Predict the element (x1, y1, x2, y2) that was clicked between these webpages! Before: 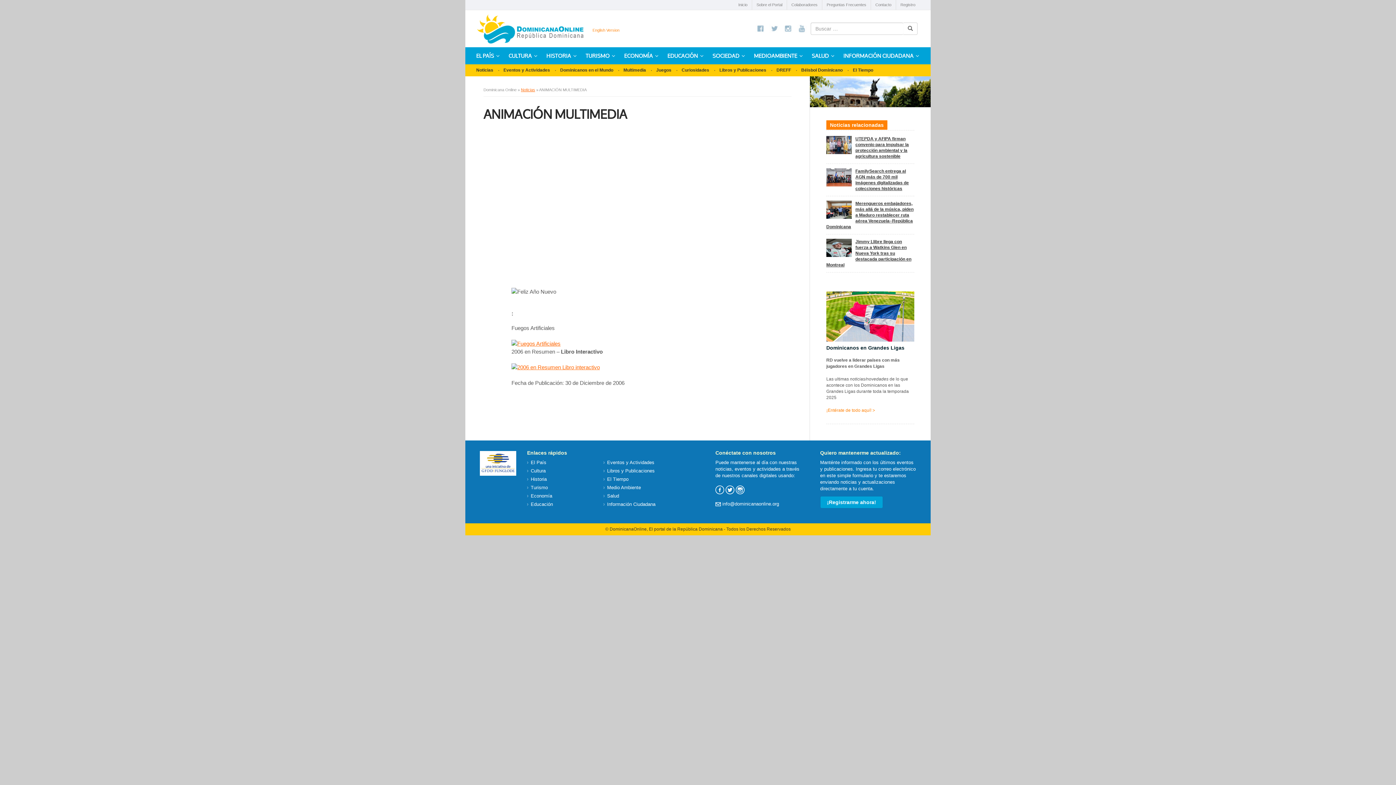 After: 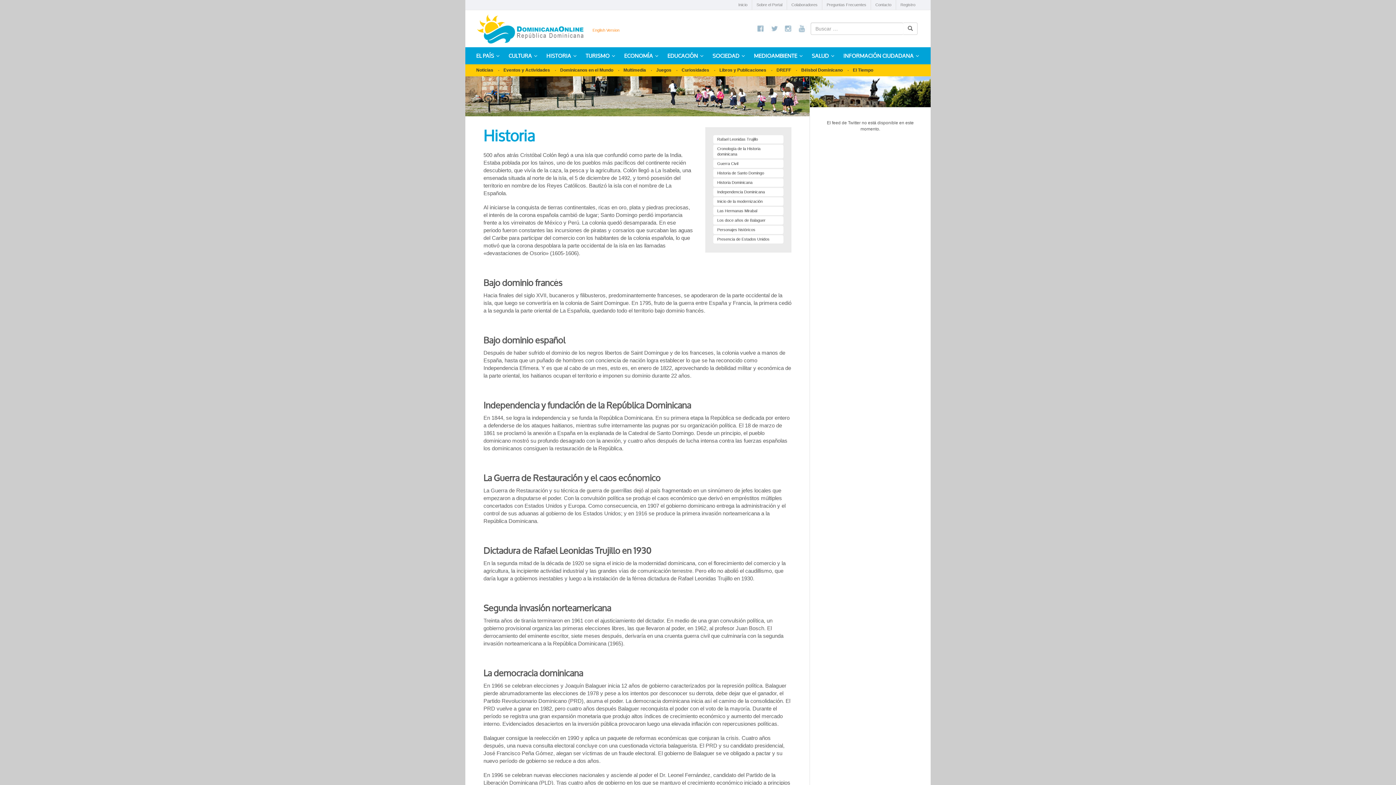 Action: bbox: (541, 47, 580, 64) label: HISTORIA